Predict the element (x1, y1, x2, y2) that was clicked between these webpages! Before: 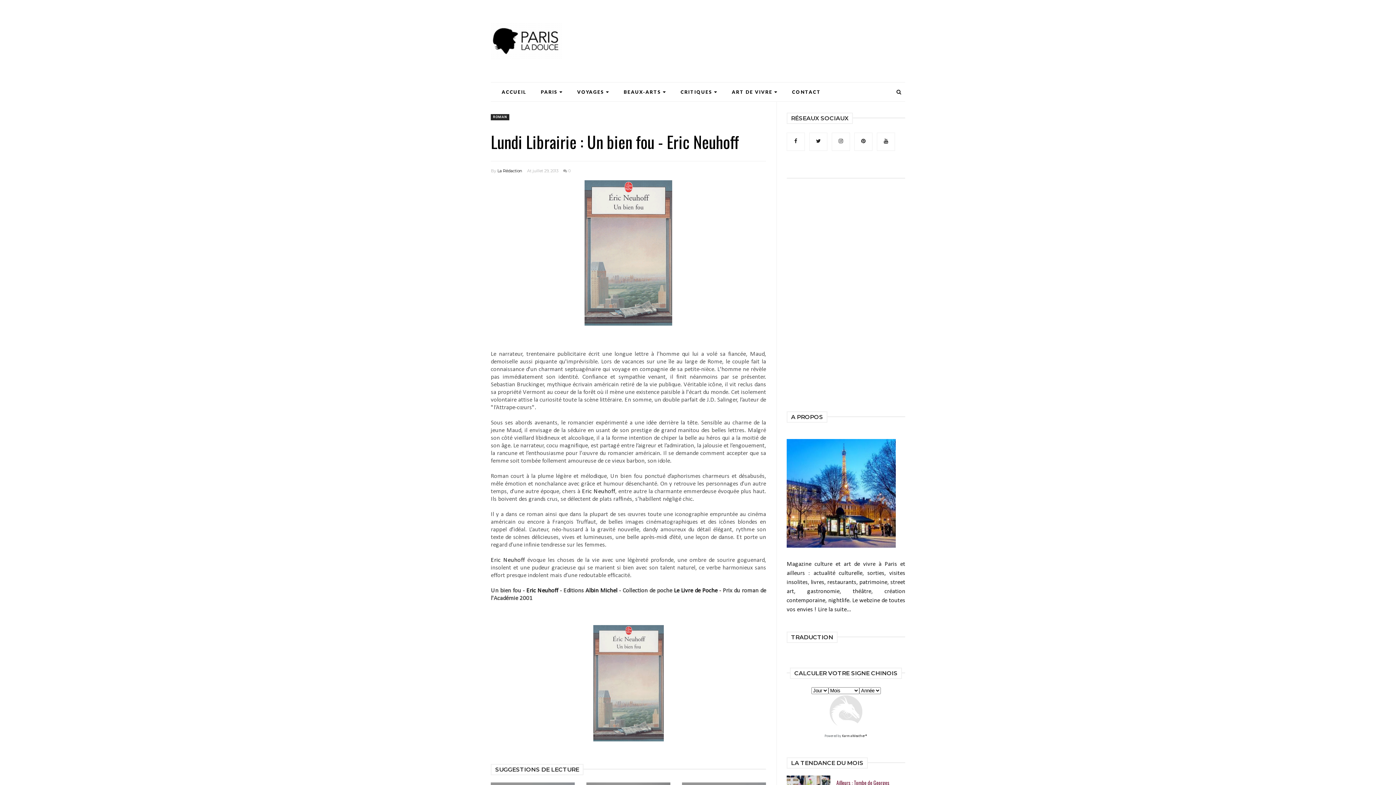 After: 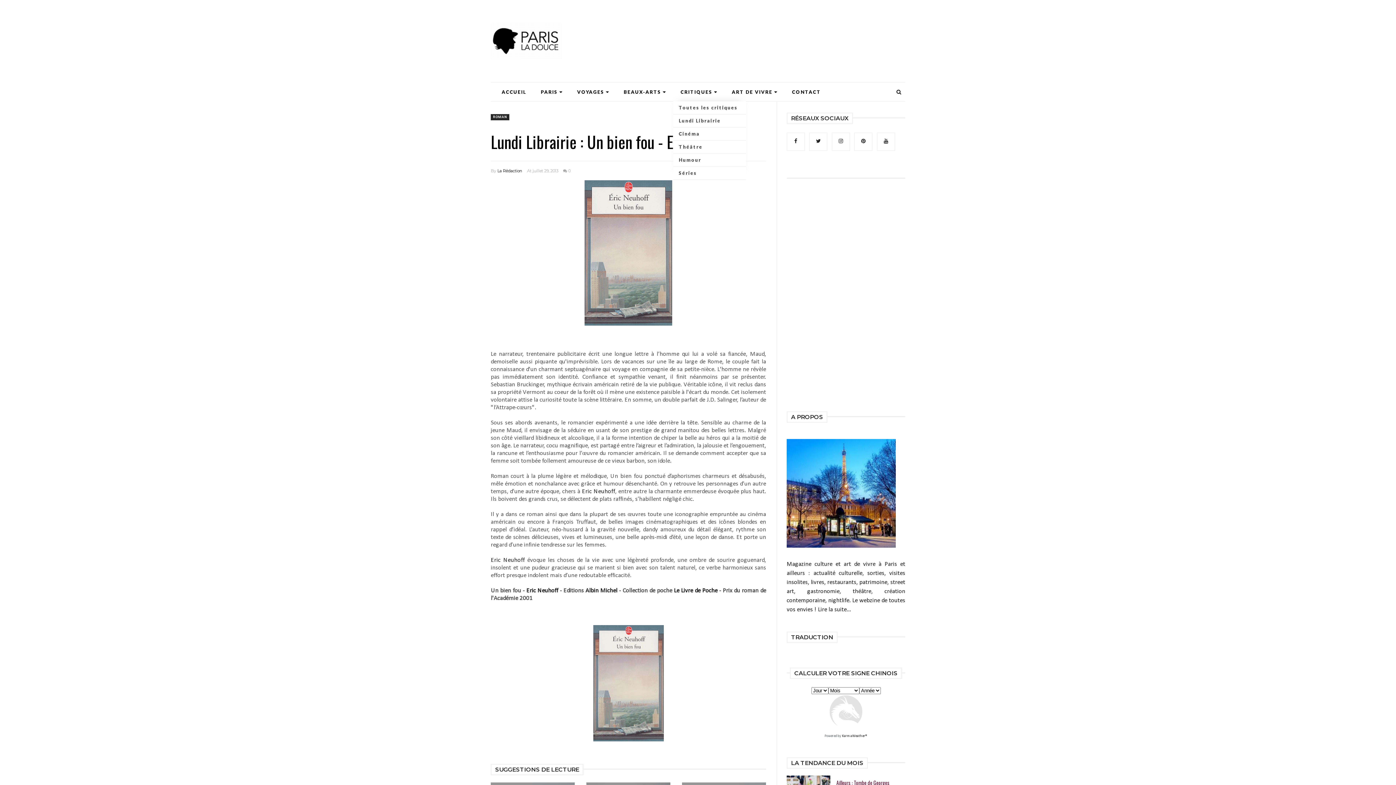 Action: bbox: (673, 89, 724, 94) label: CRITIQUES